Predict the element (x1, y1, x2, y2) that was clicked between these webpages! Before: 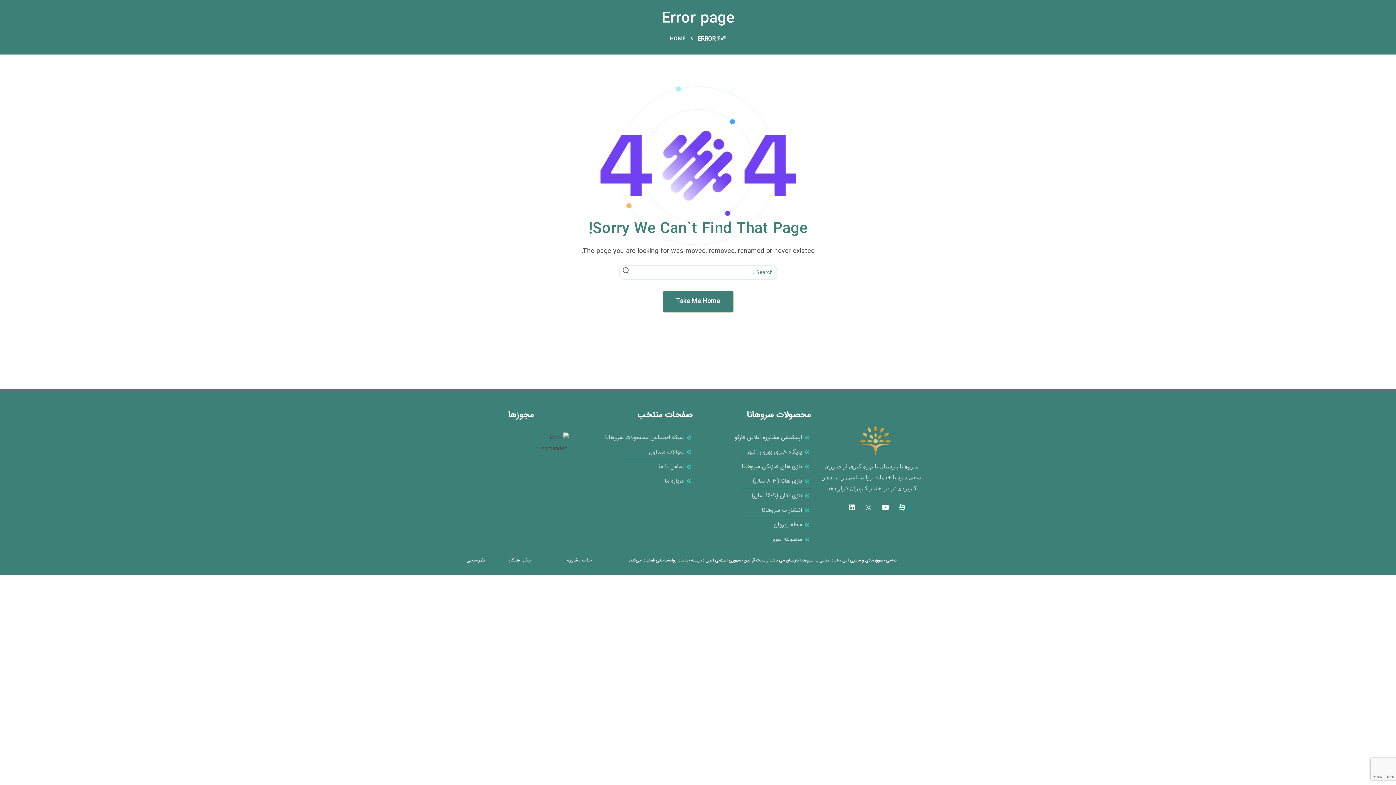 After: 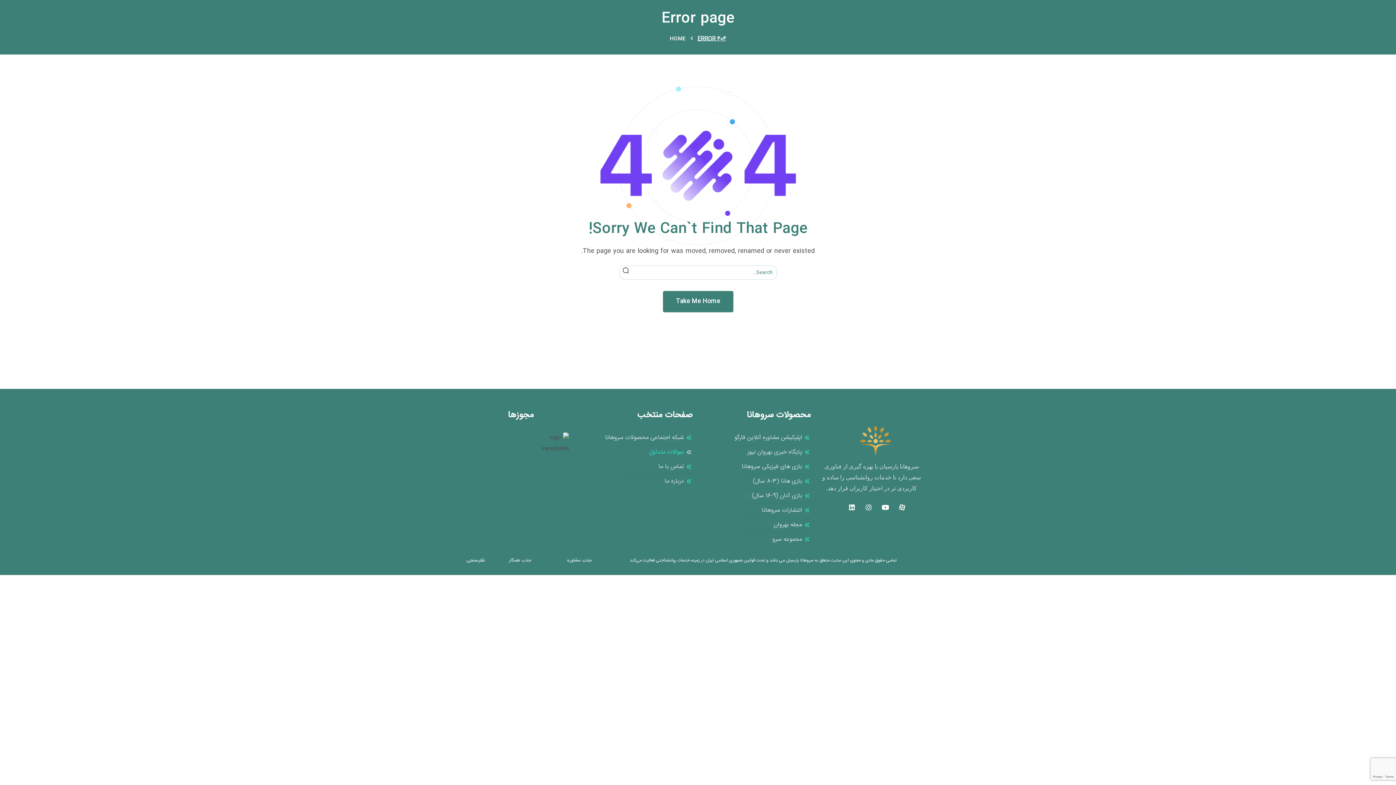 Action: label: سوالات متداول bbox: (585, 447, 692, 458)